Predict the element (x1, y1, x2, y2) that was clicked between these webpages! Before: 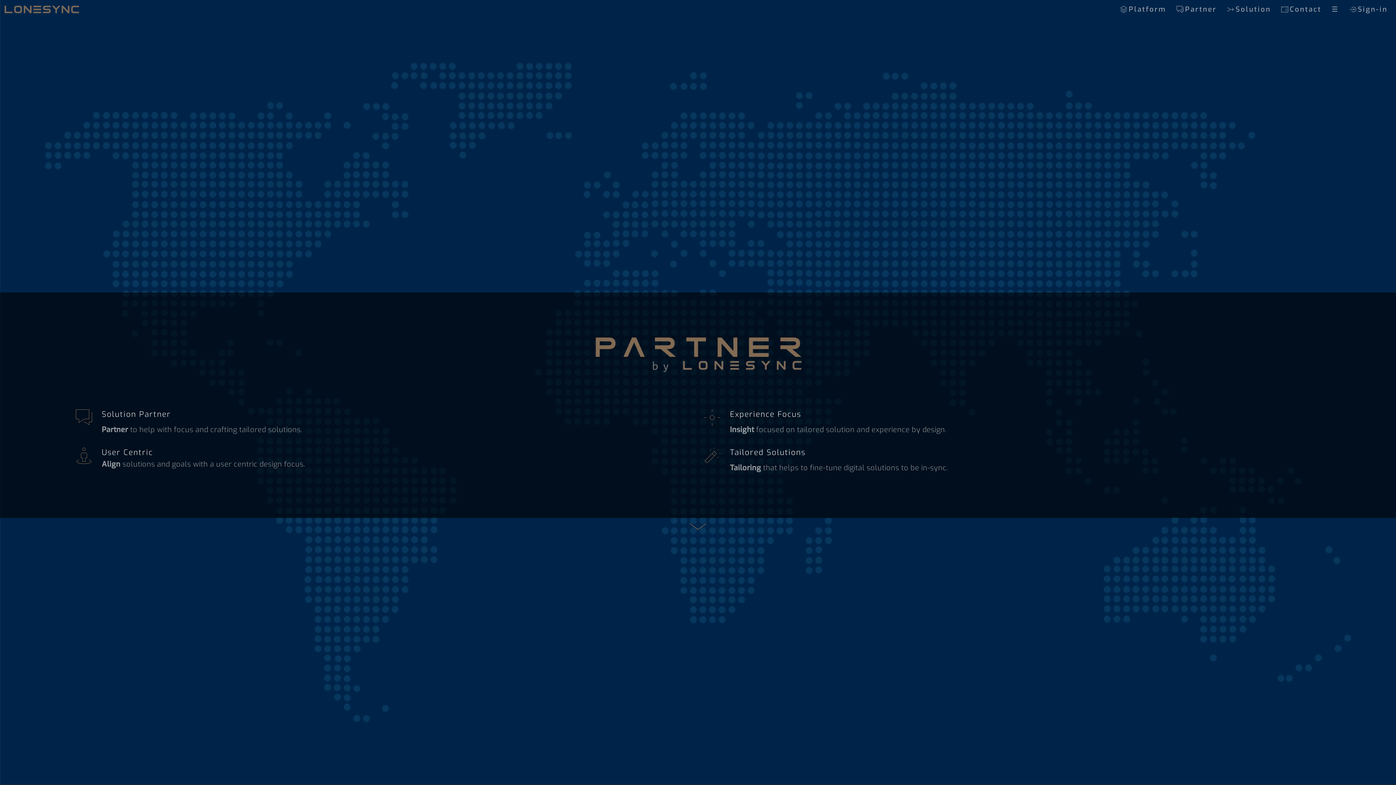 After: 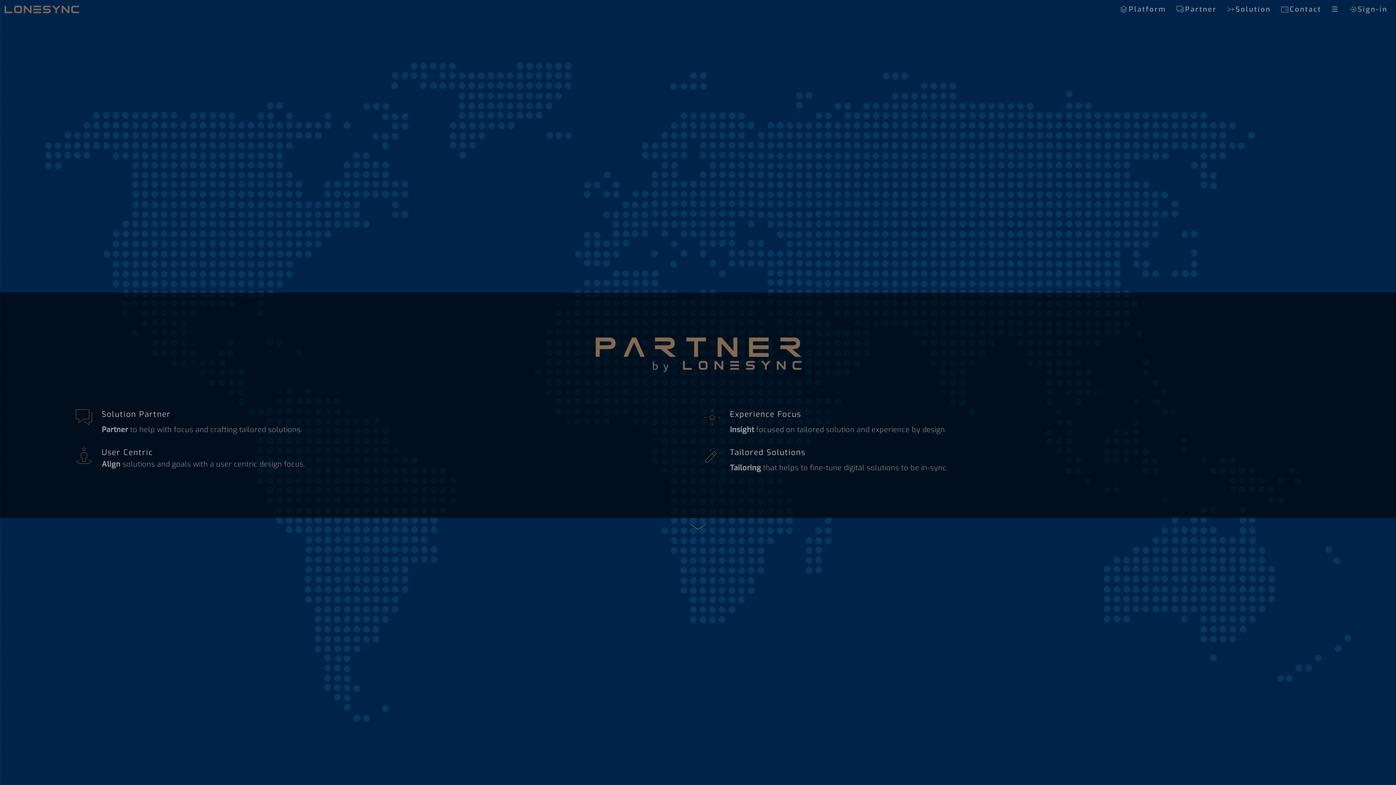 Action: bbox: (1227, 3, 1274, 15) label: Solution